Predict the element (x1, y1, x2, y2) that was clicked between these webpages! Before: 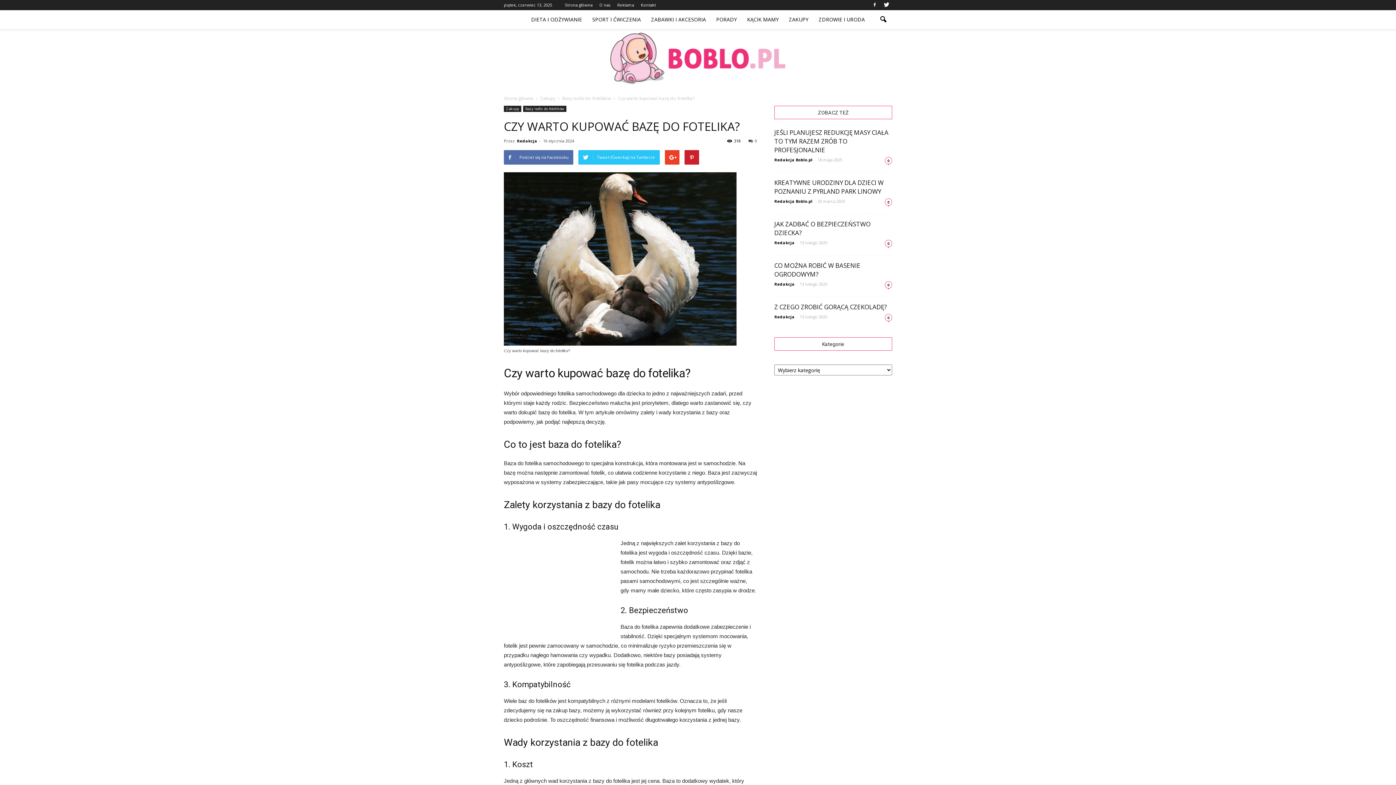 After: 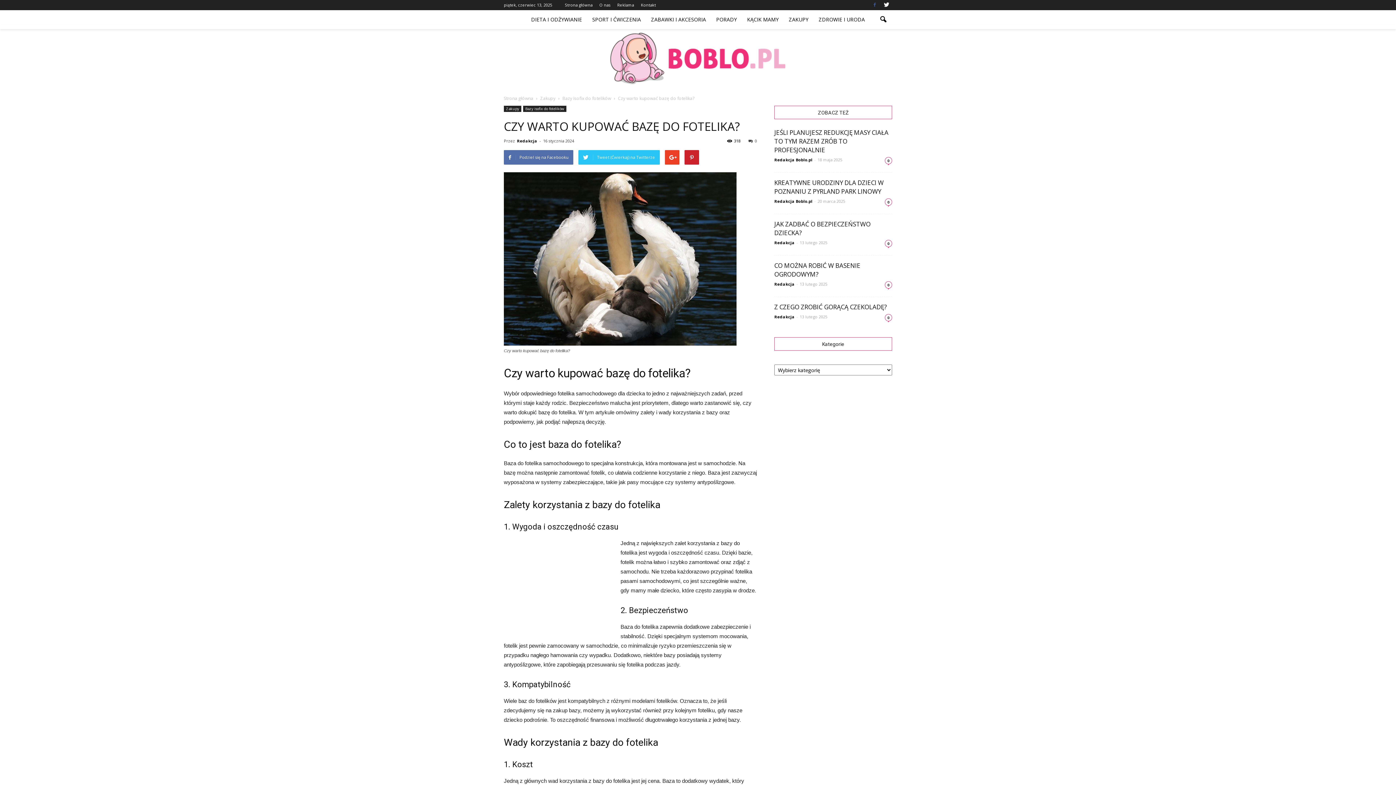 Action: bbox: (869, 0, 880, 10)